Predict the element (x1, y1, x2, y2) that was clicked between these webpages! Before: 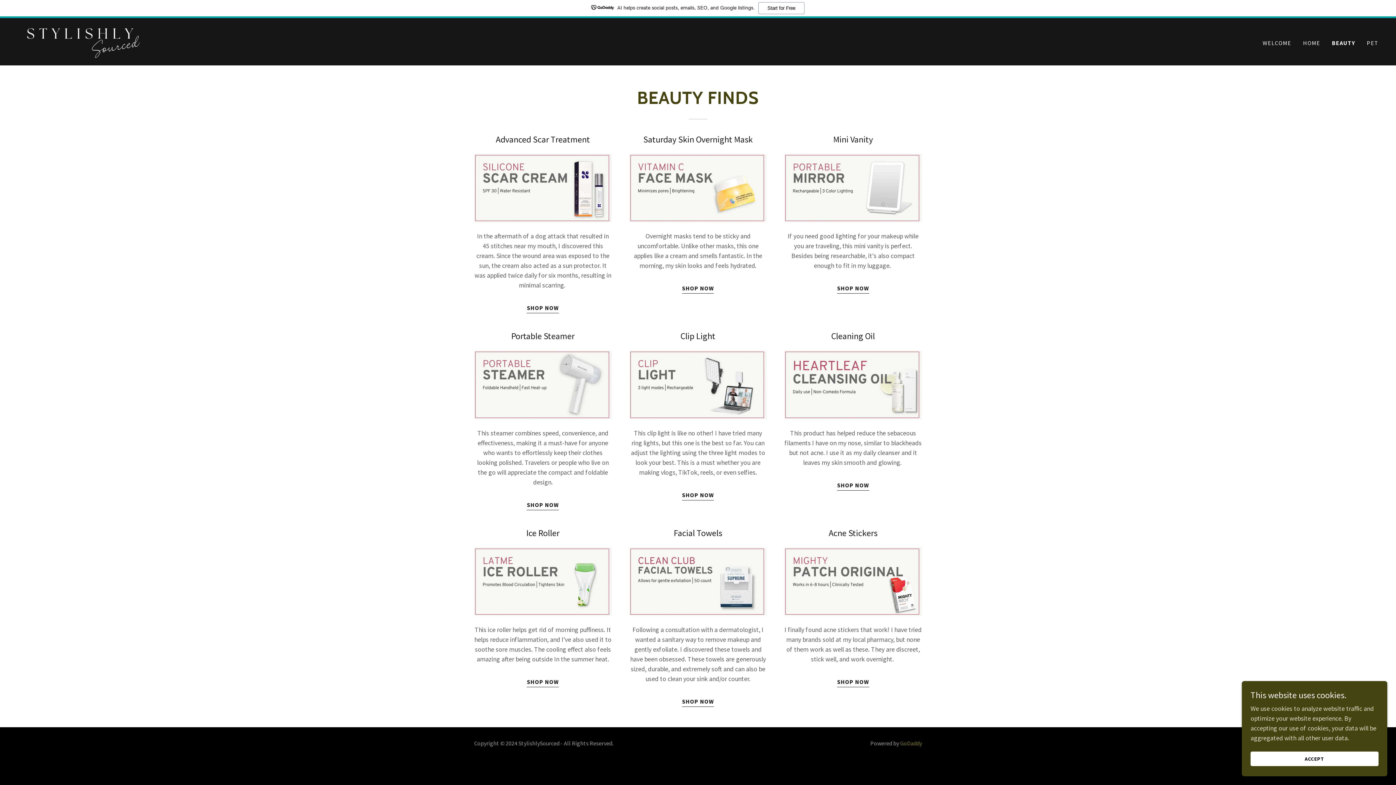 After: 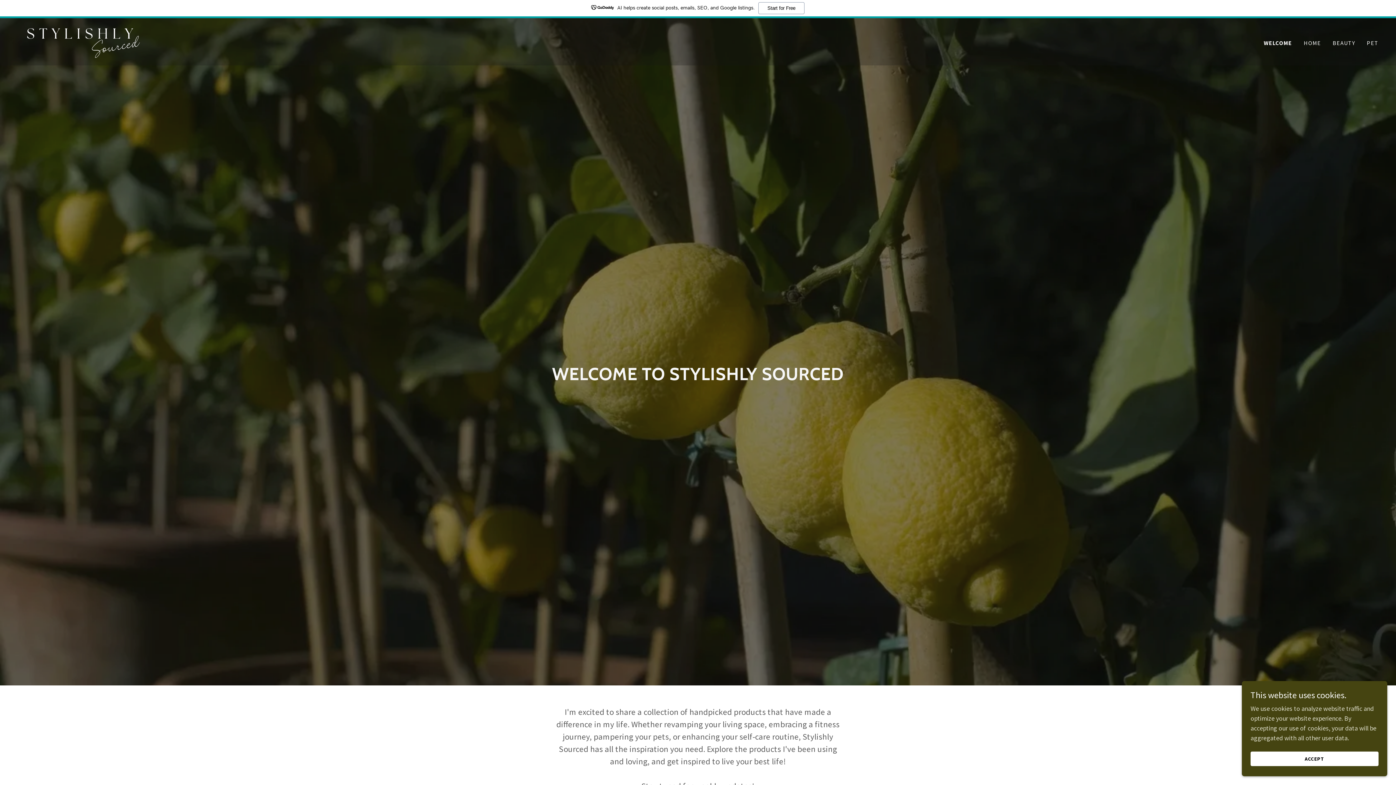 Action: bbox: (17, 36, 142, 45)